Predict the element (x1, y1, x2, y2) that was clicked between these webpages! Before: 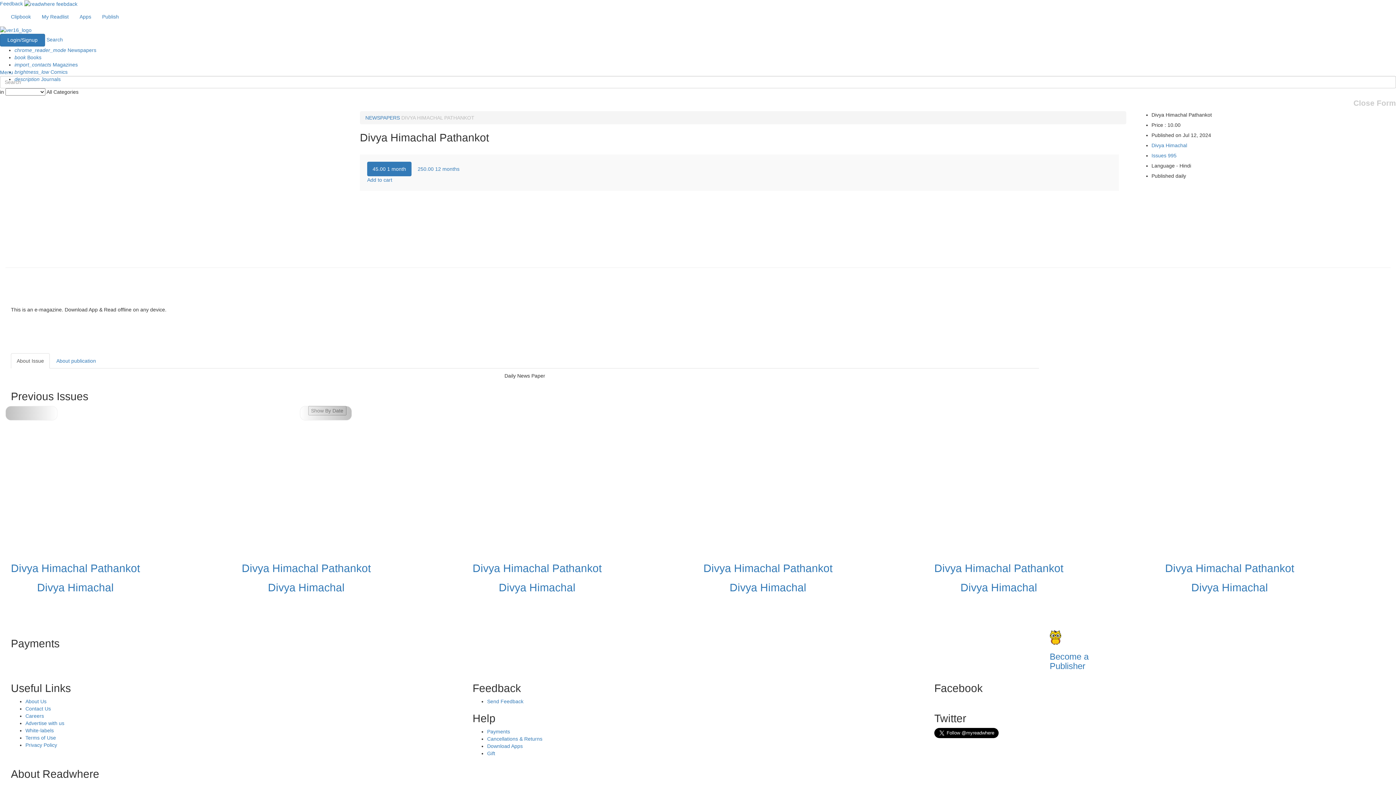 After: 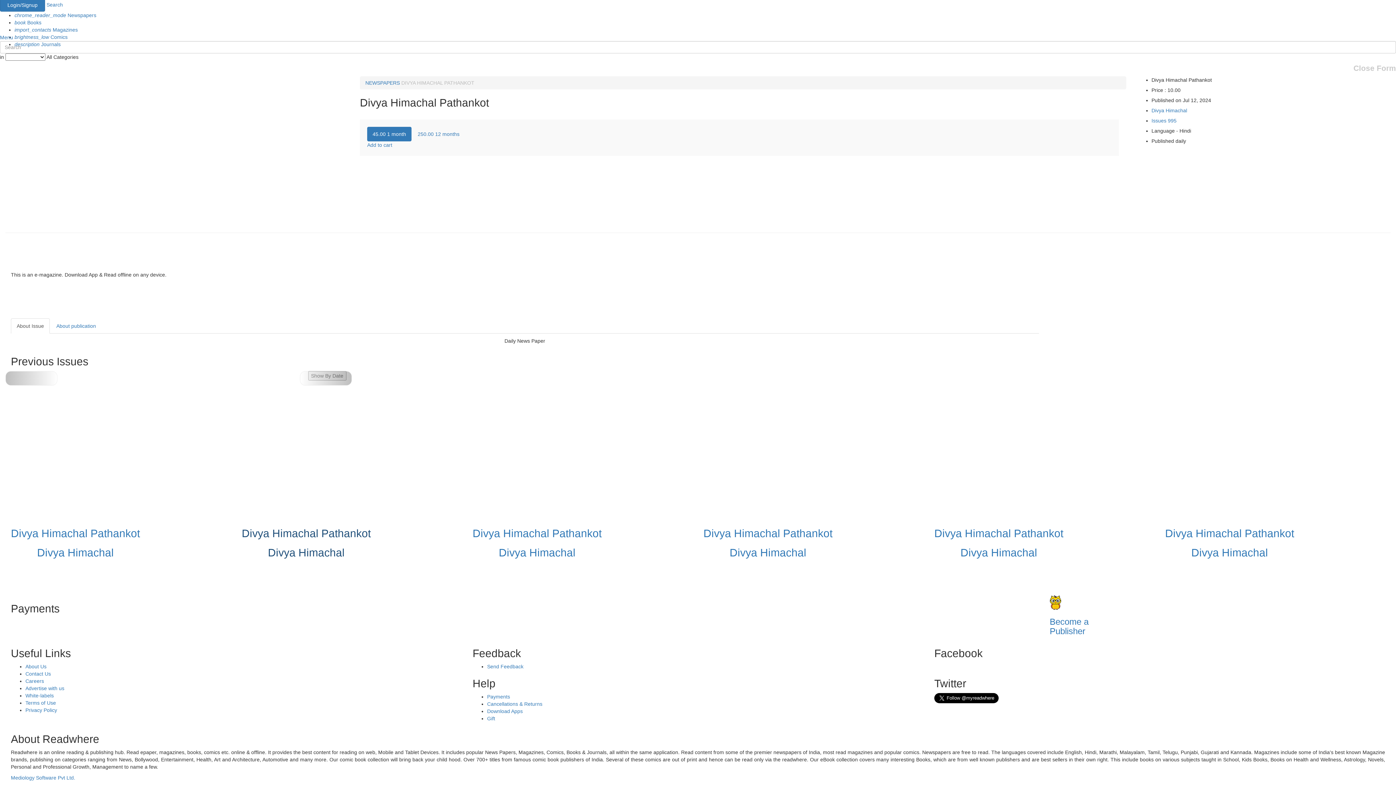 Action: bbox: (299, 406, 351, 420)